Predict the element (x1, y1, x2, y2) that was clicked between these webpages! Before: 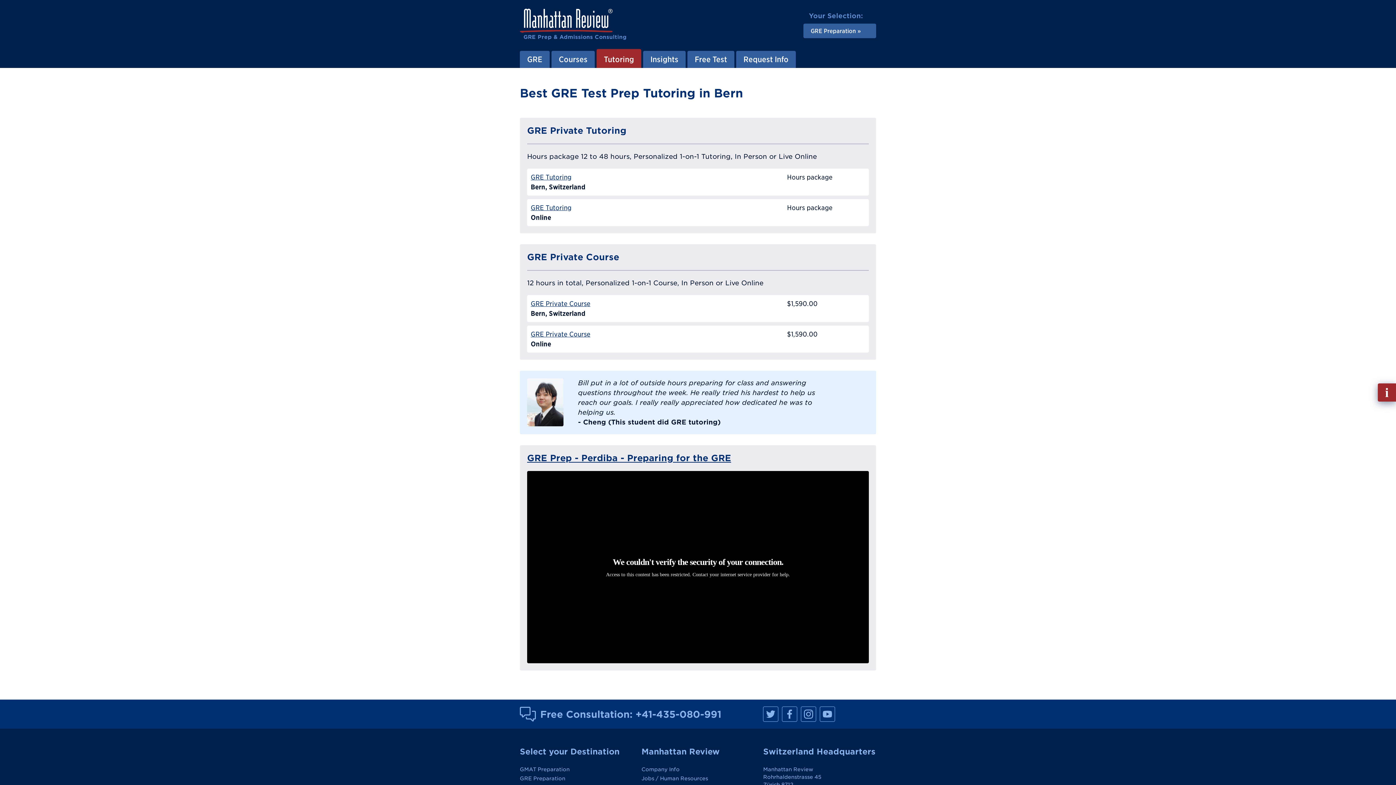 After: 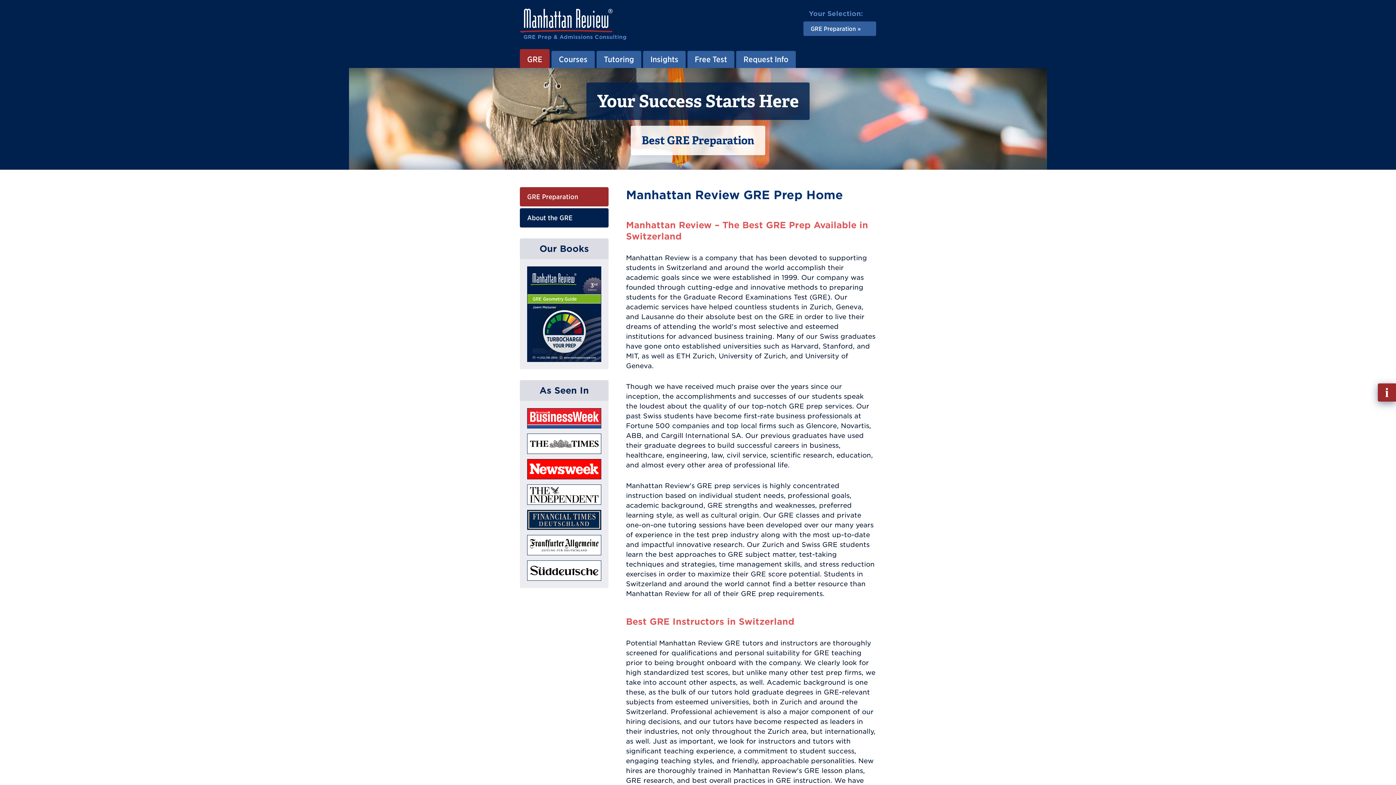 Action: label: GRE Preparation bbox: (803, 23, 876, 38)